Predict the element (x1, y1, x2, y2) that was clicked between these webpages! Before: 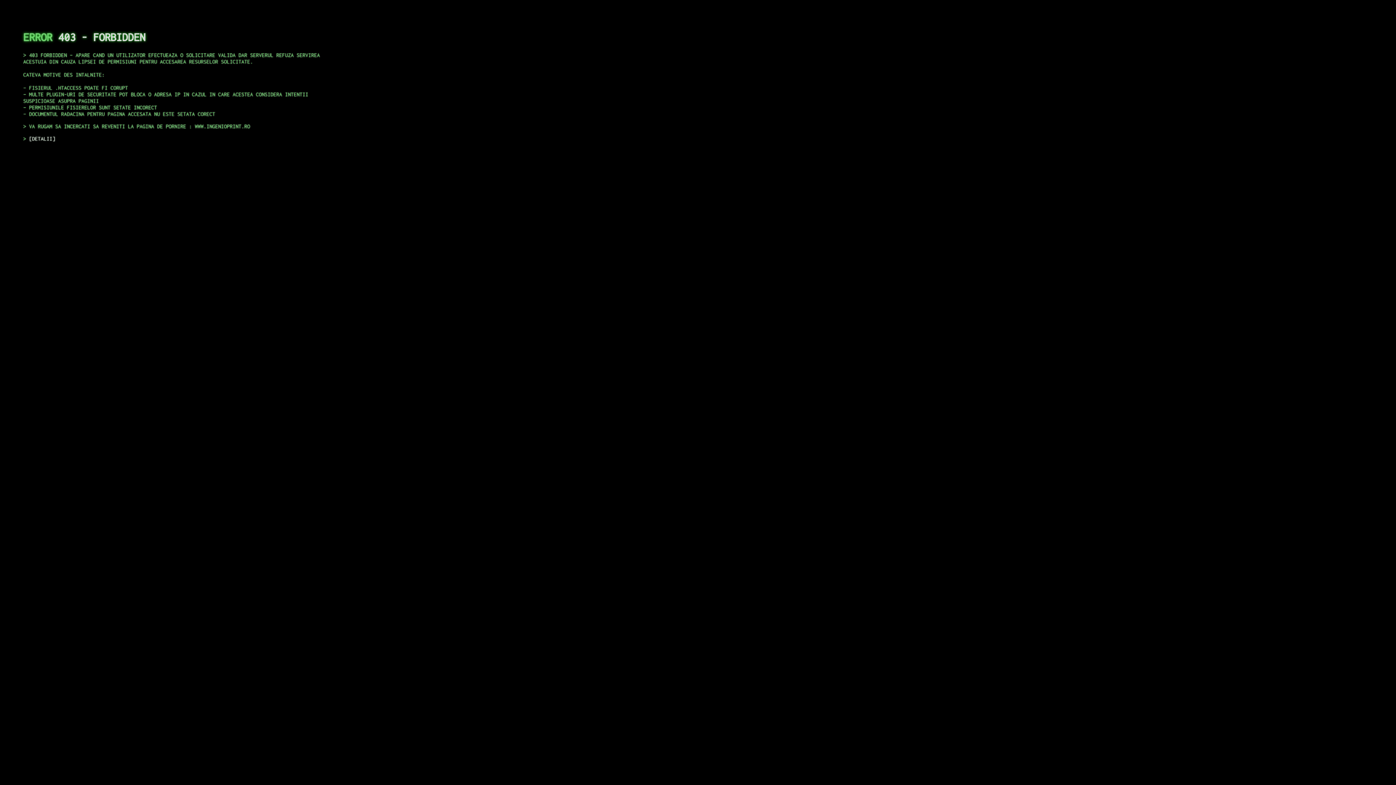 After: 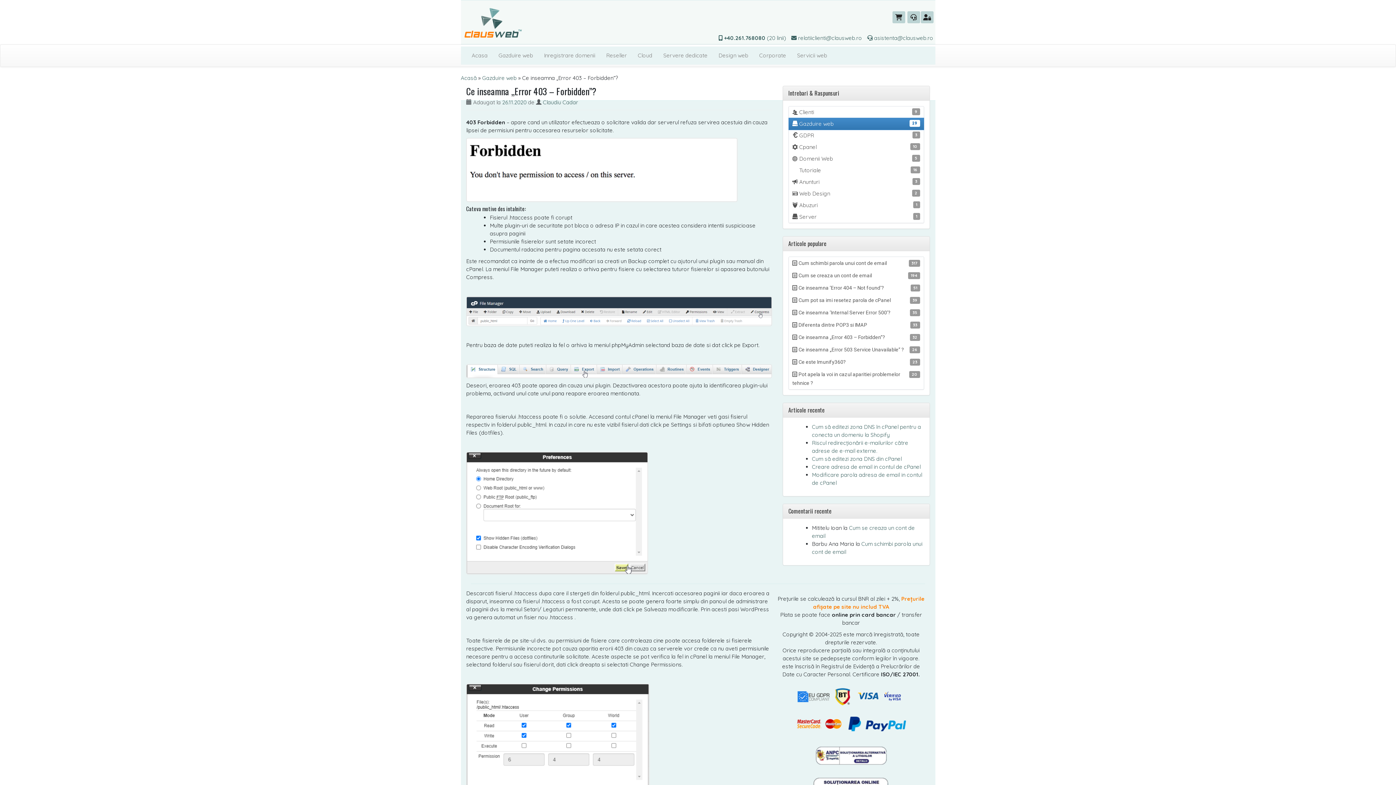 Action: bbox: (29, 135, 55, 141) label: DETALII